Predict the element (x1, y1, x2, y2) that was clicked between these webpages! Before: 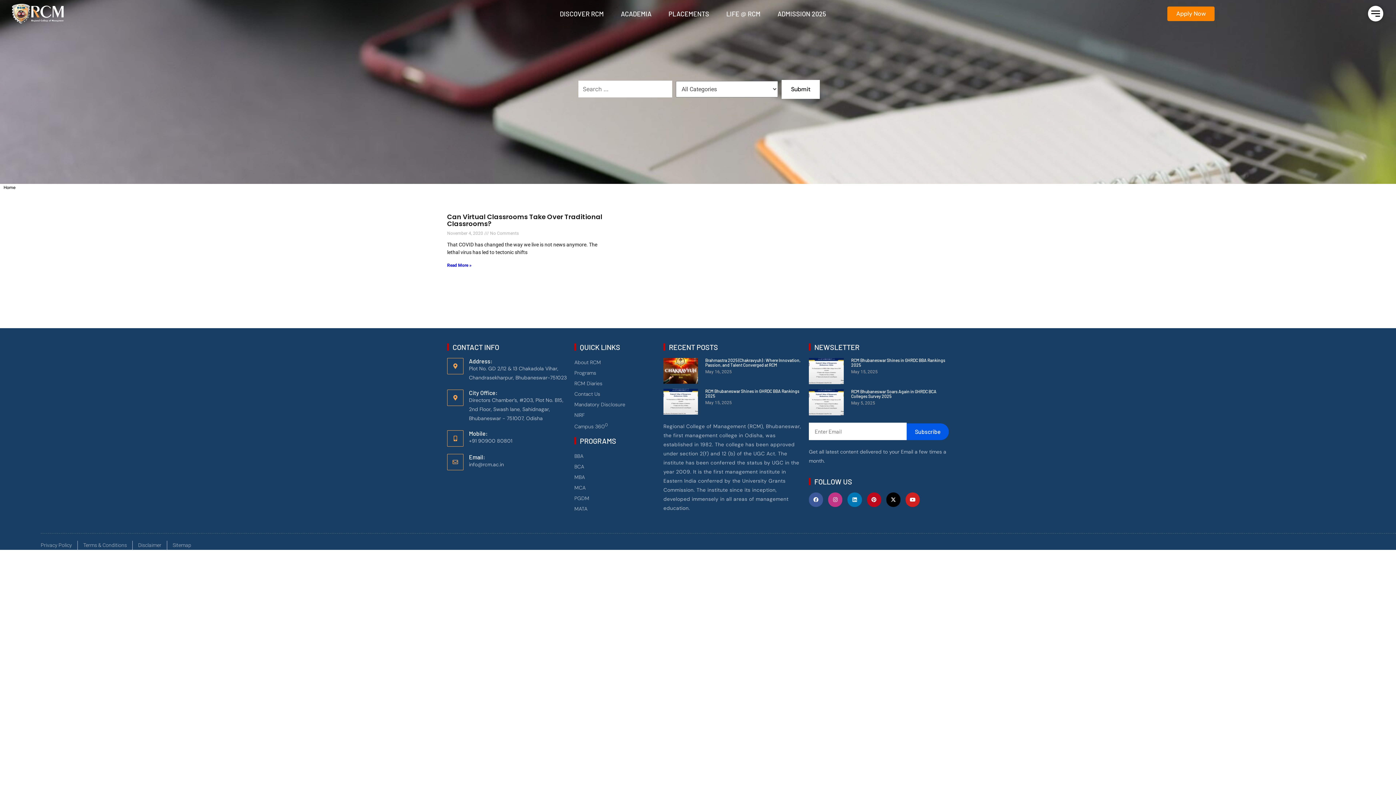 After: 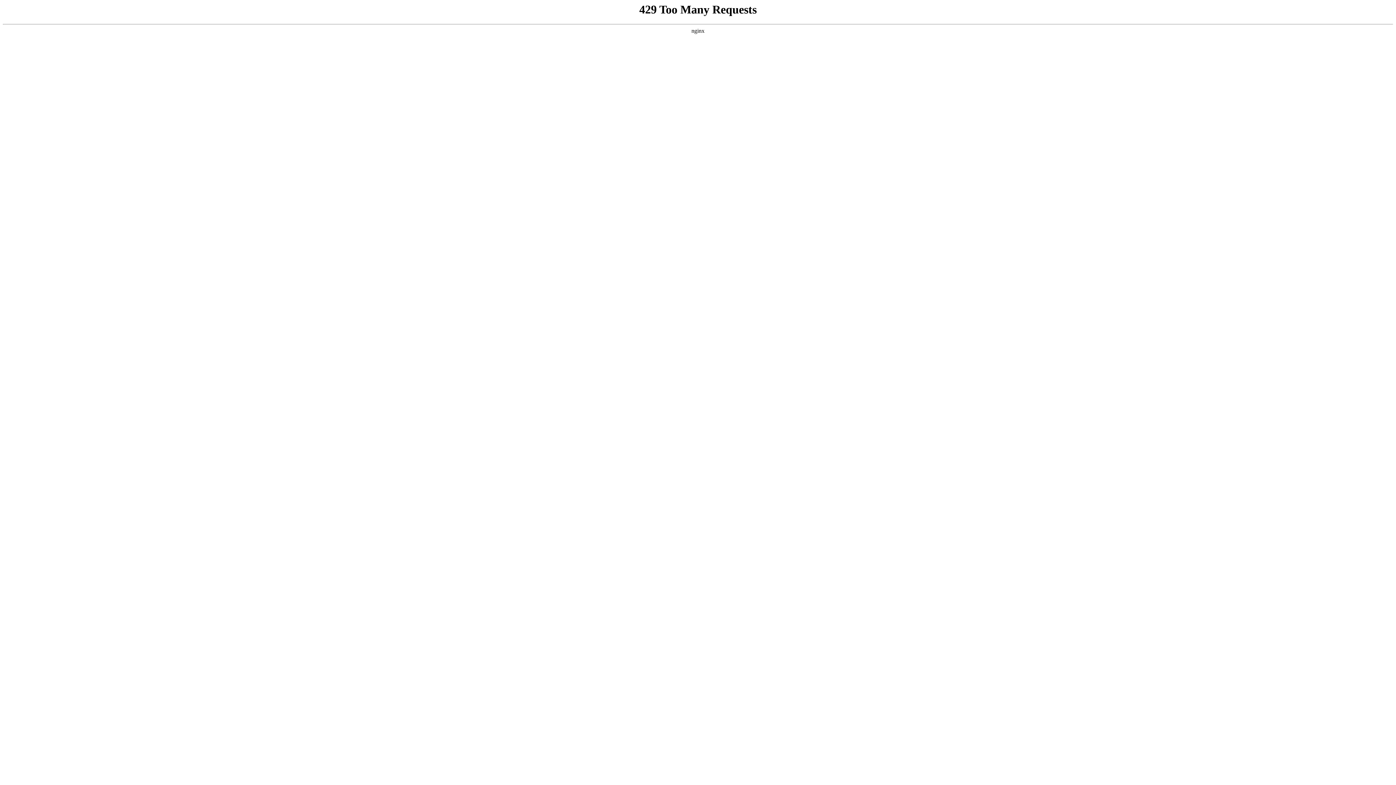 Action: bbox: (552, 5, 611, 22) label: DISCOVER RCM